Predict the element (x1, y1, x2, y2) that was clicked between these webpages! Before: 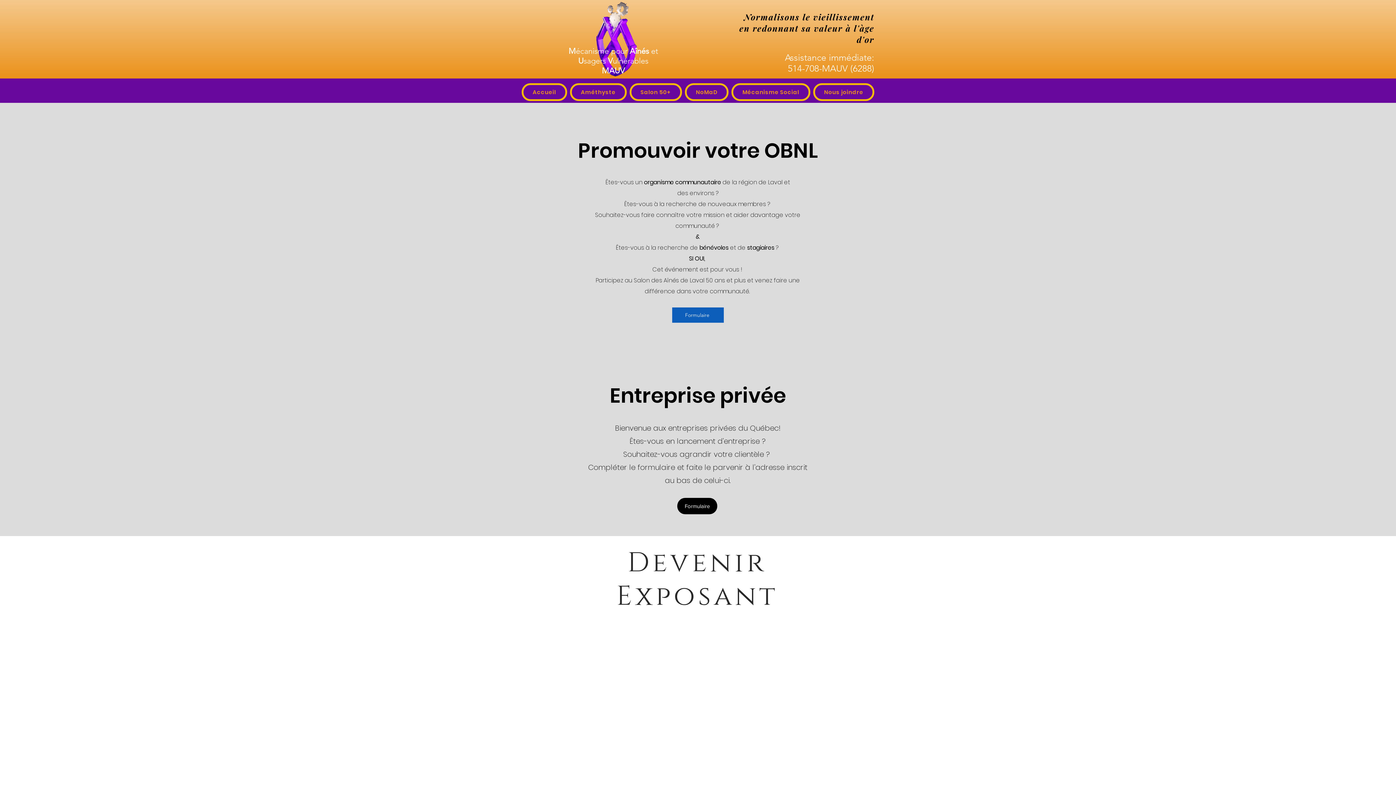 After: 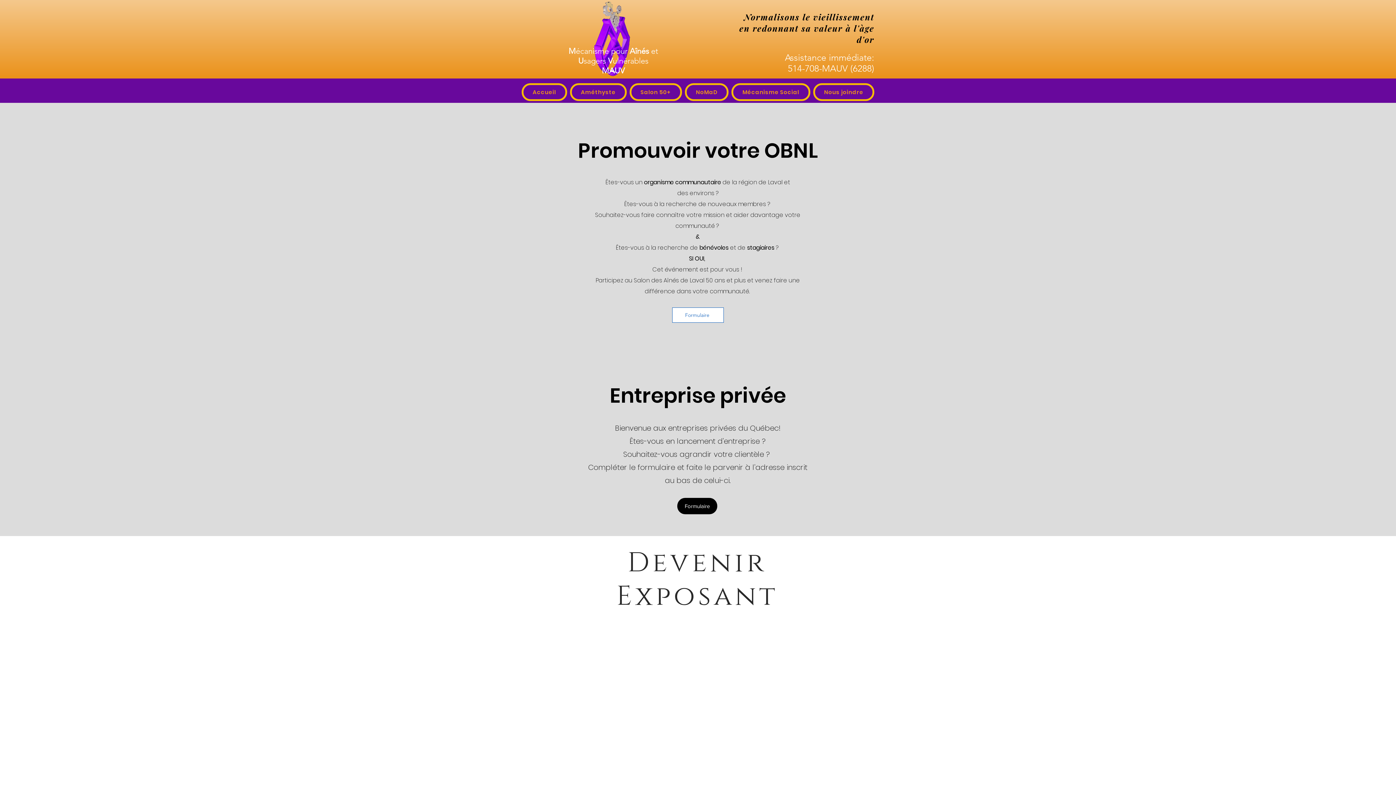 Action: label: Formulaire bbox: (672, 307, 724, 322)